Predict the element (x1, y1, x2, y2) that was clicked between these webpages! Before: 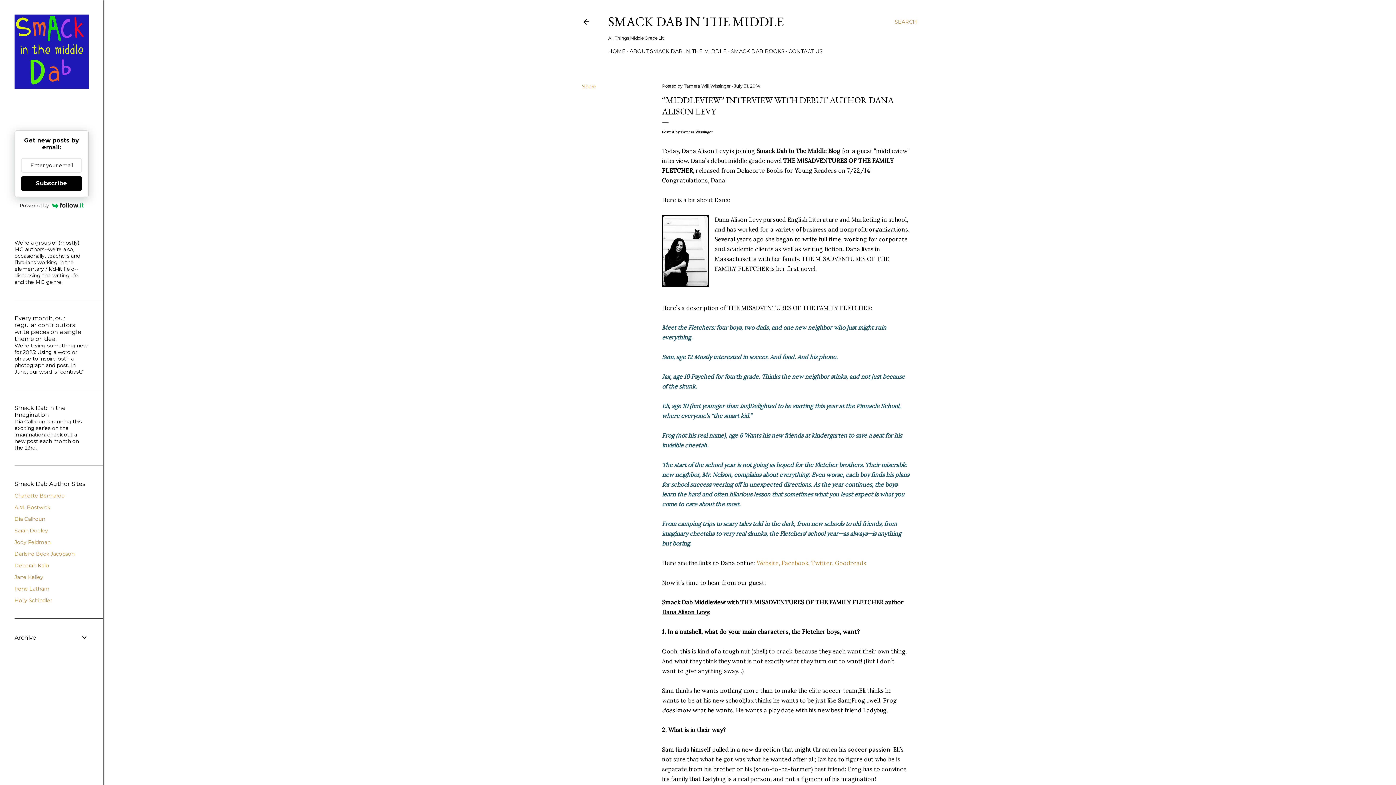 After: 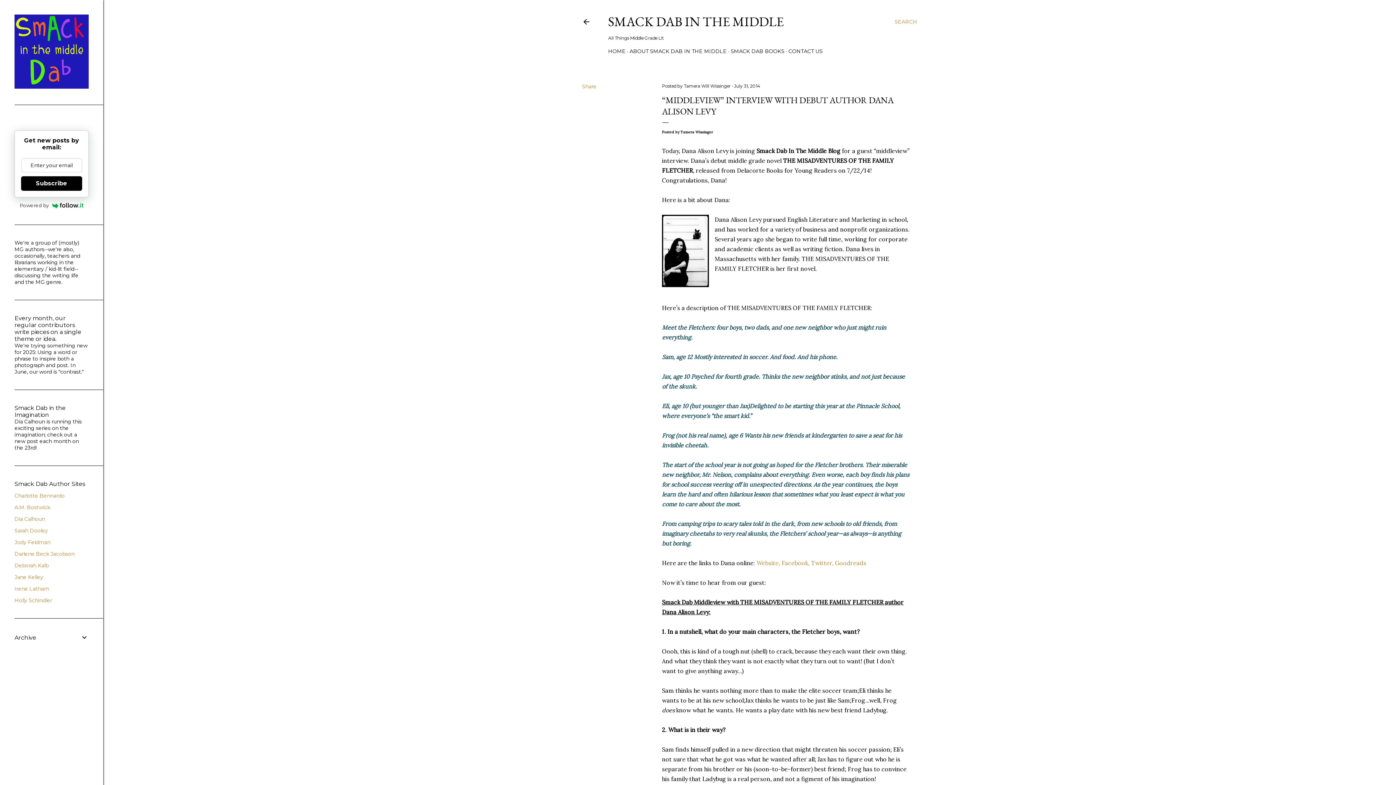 Action: label: Goodreads bbox: (835, 559, 866, 566)